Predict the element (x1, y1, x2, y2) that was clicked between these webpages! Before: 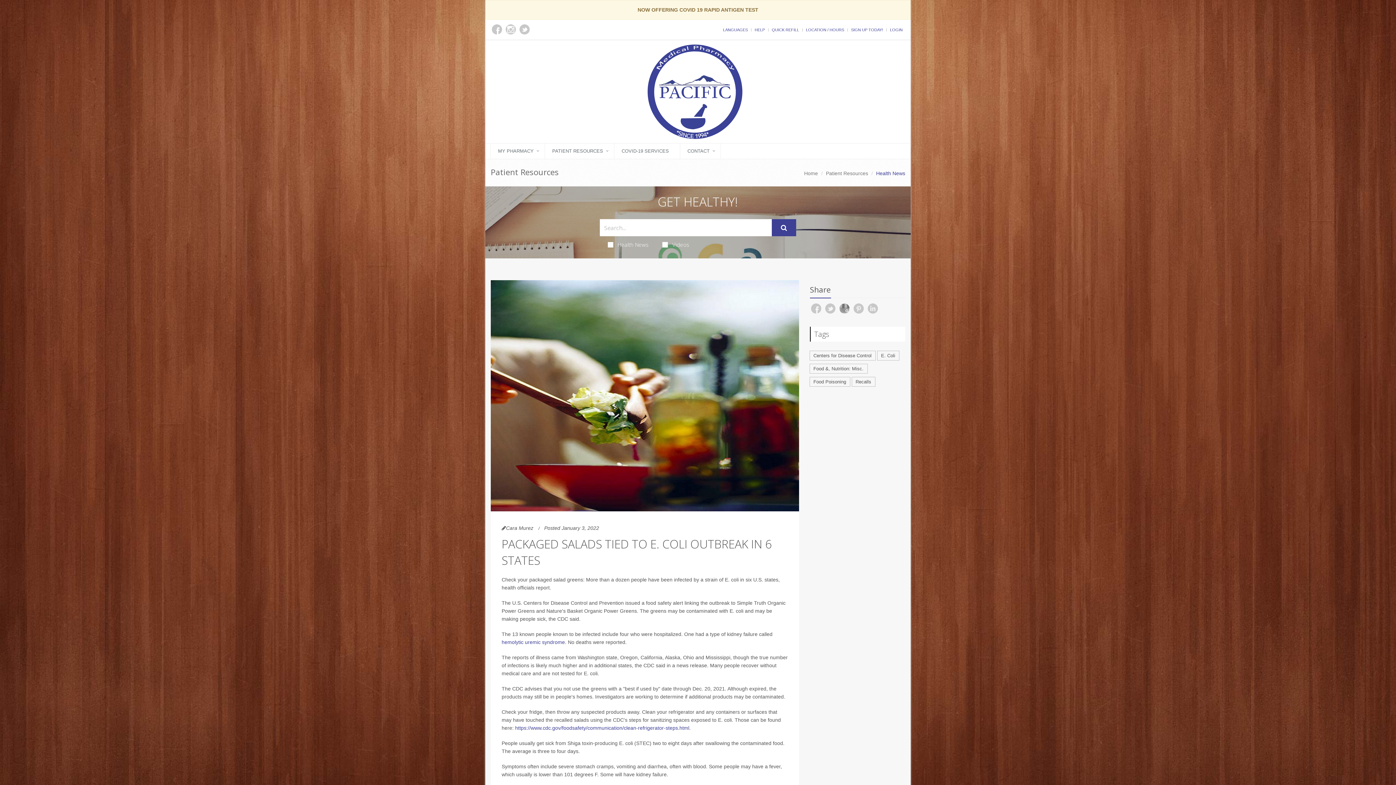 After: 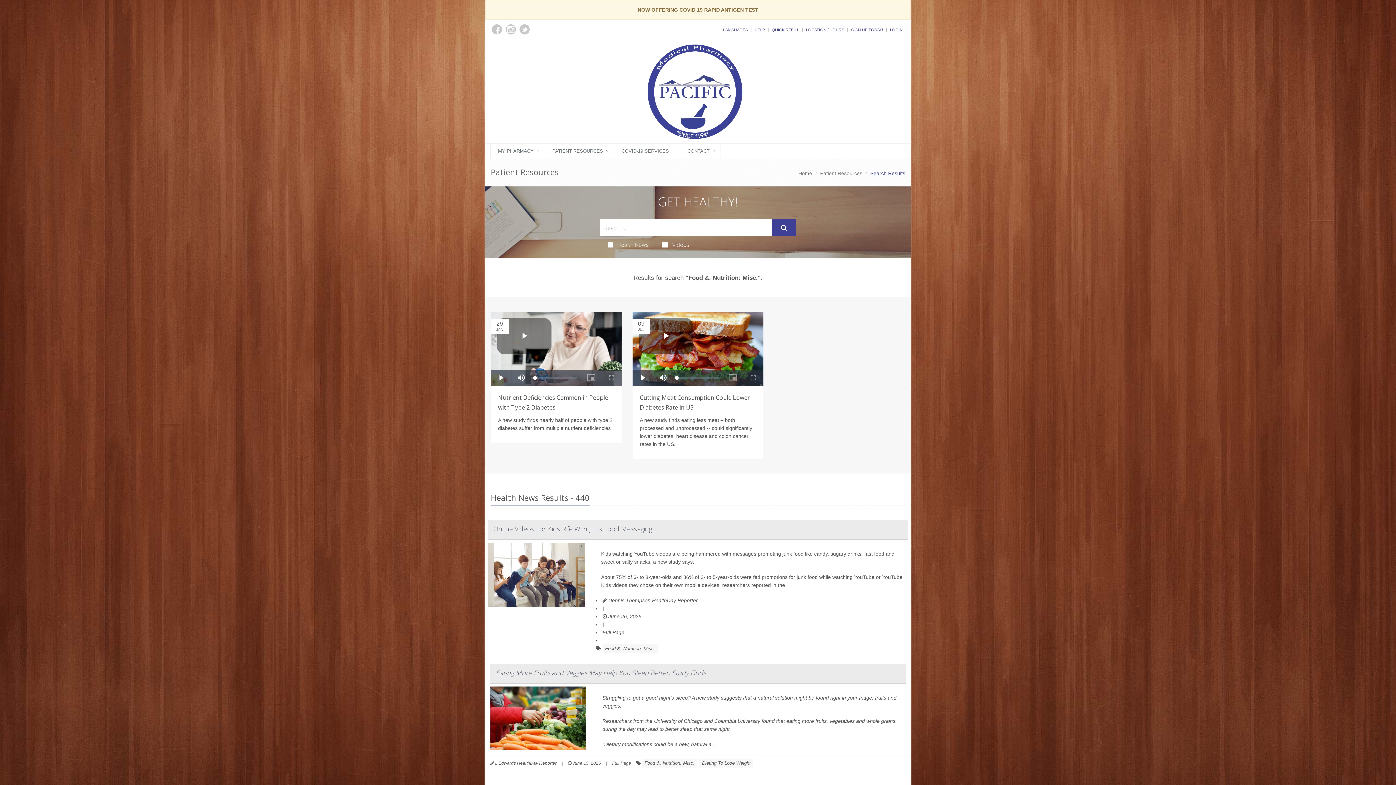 Action: bbox: (809, 364, 867, 373) label: Food &, Nutrition: Misc.